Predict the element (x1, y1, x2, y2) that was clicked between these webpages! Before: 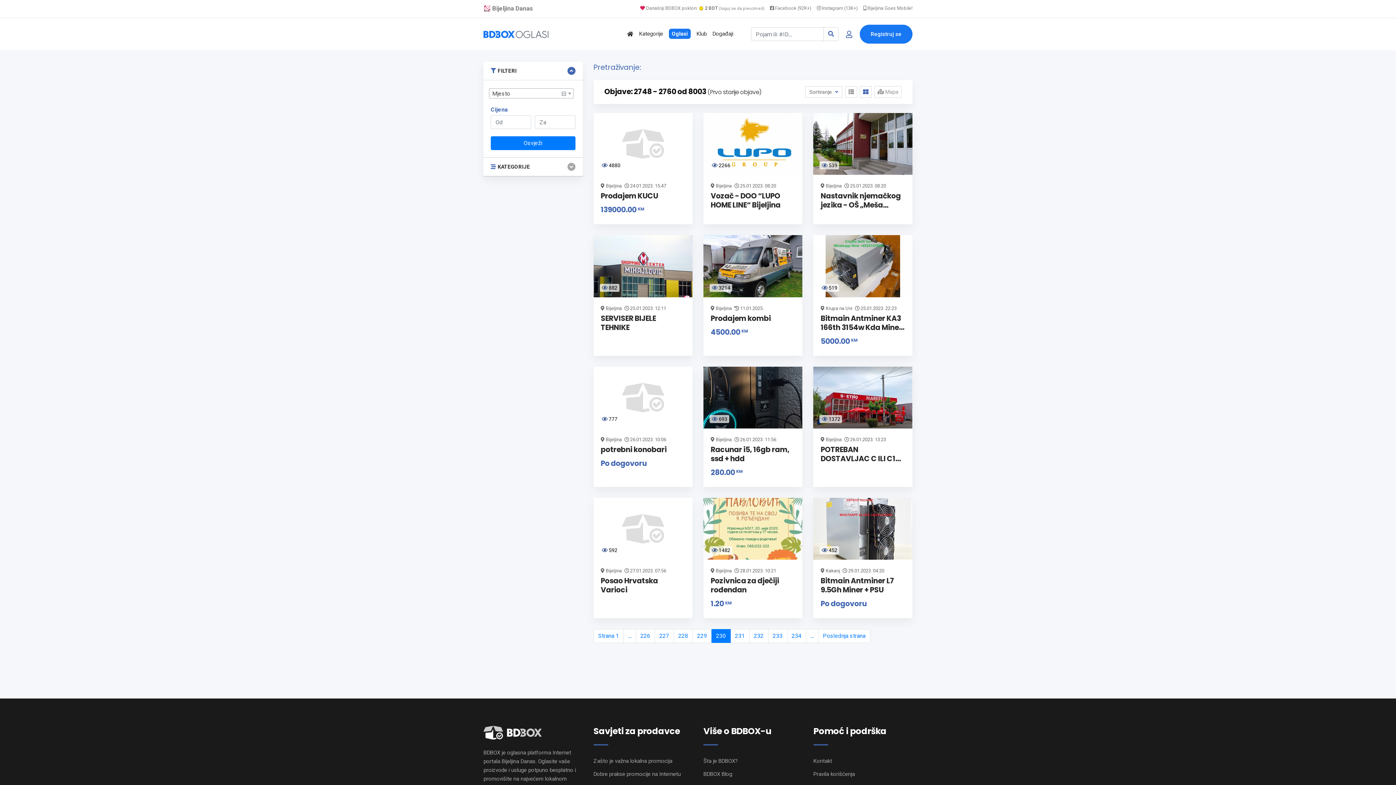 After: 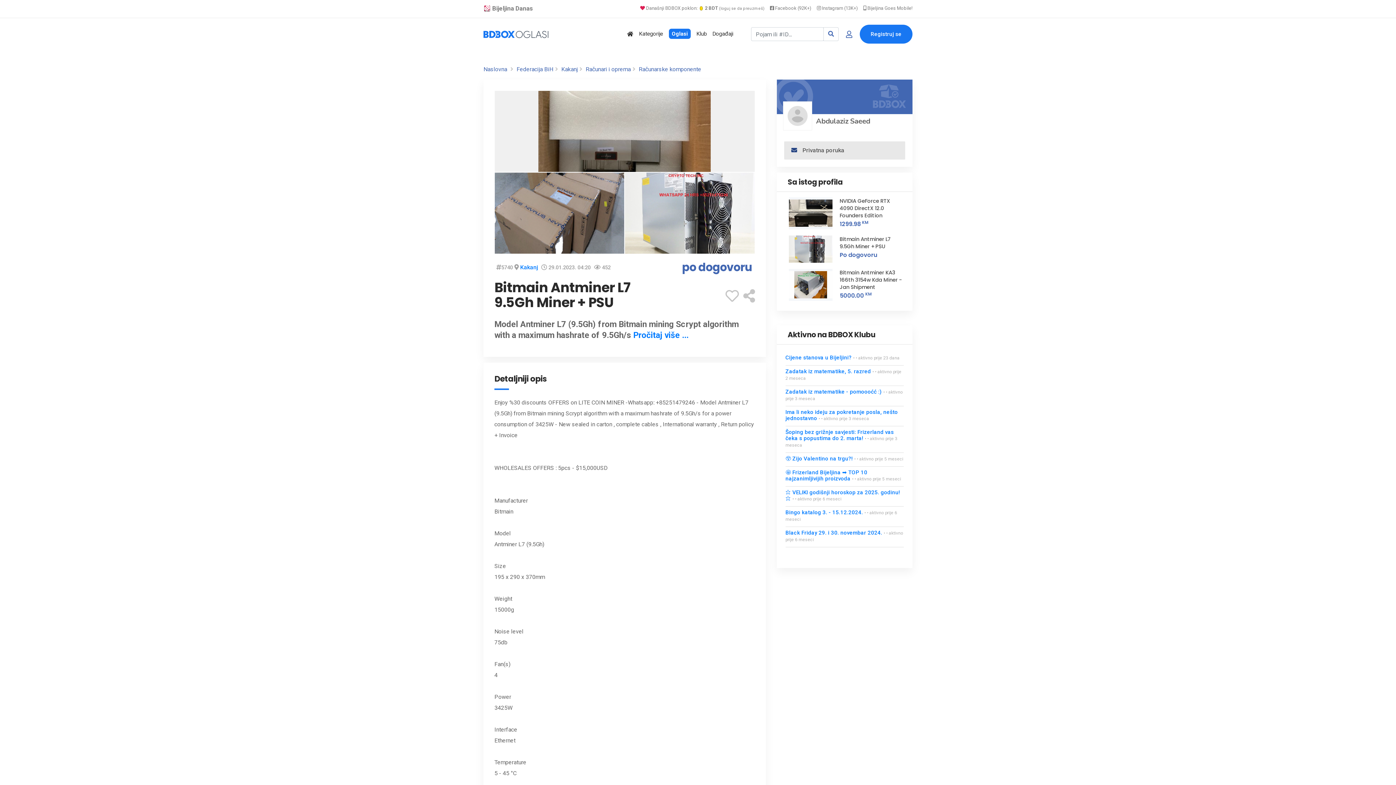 Action: bbox: (820, 576, 894, 595) label: Bitmain Antminer L7 9.5Gh Miner + PSU